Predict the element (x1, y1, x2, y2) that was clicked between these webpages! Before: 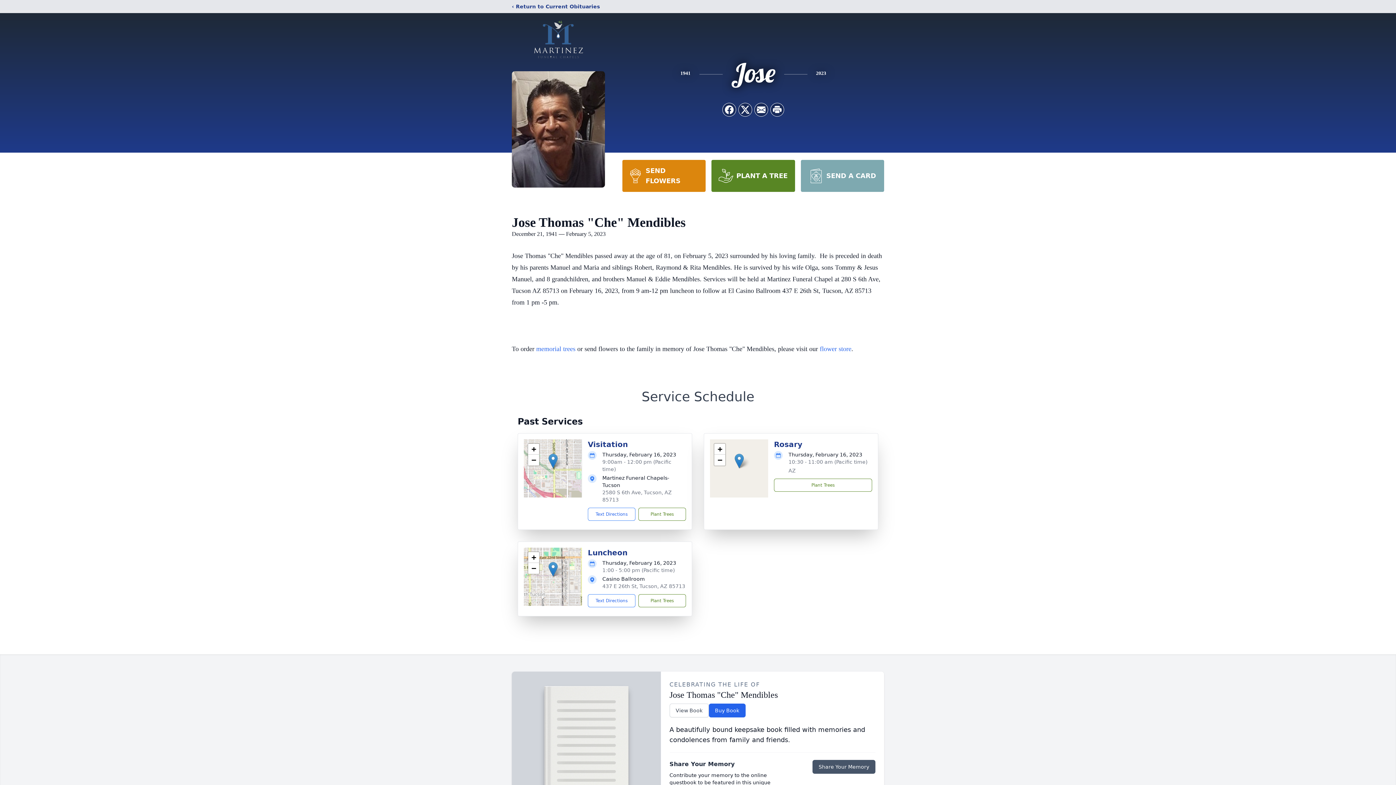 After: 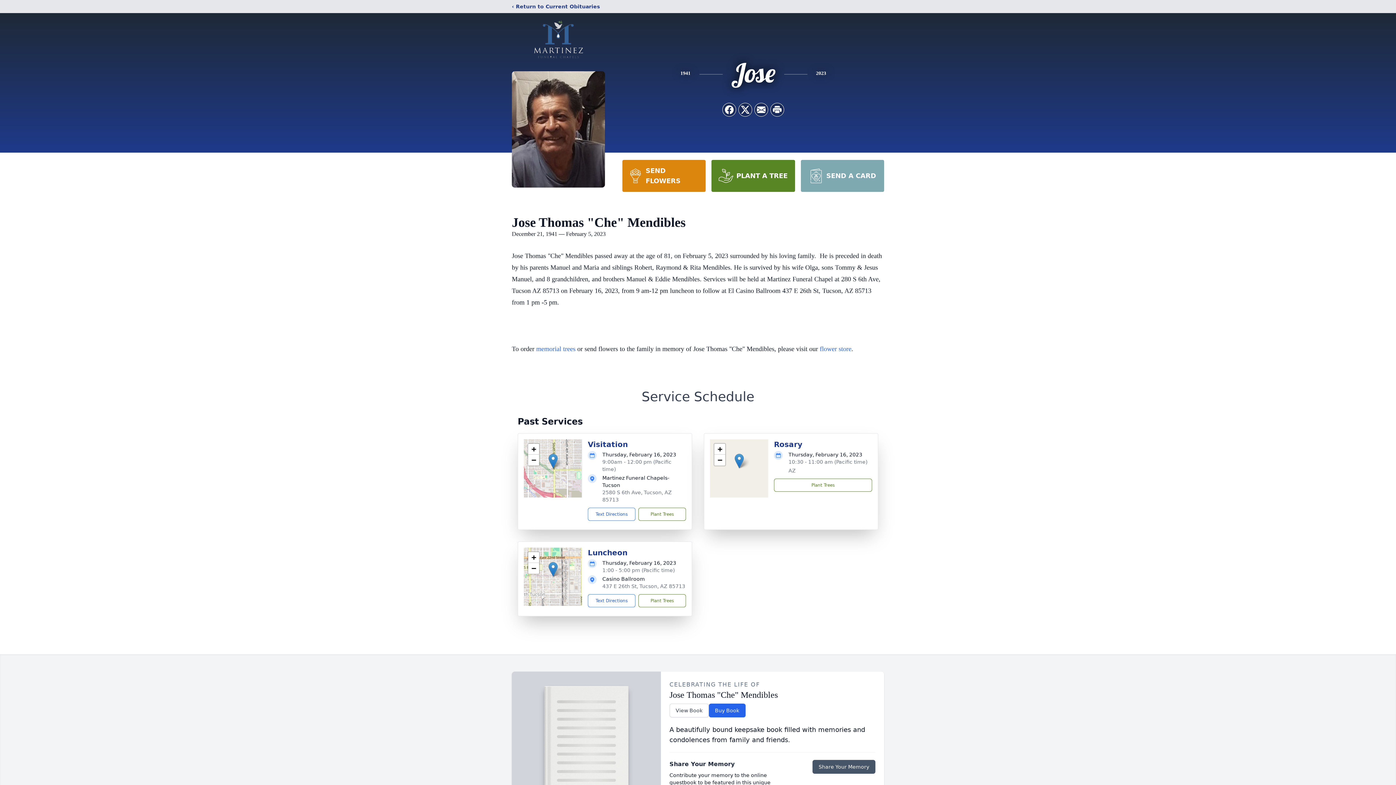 Action: bbox: (548, 453, 557, 468)